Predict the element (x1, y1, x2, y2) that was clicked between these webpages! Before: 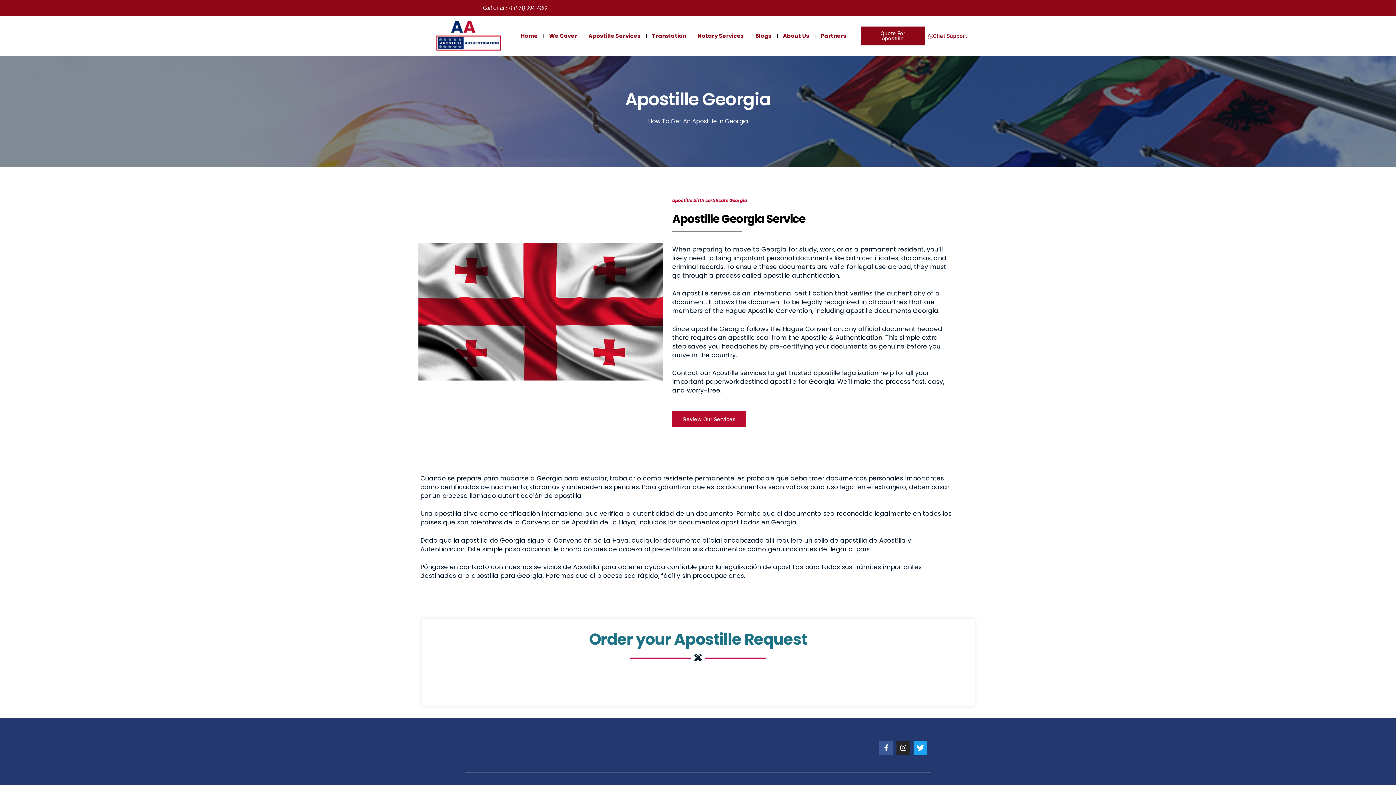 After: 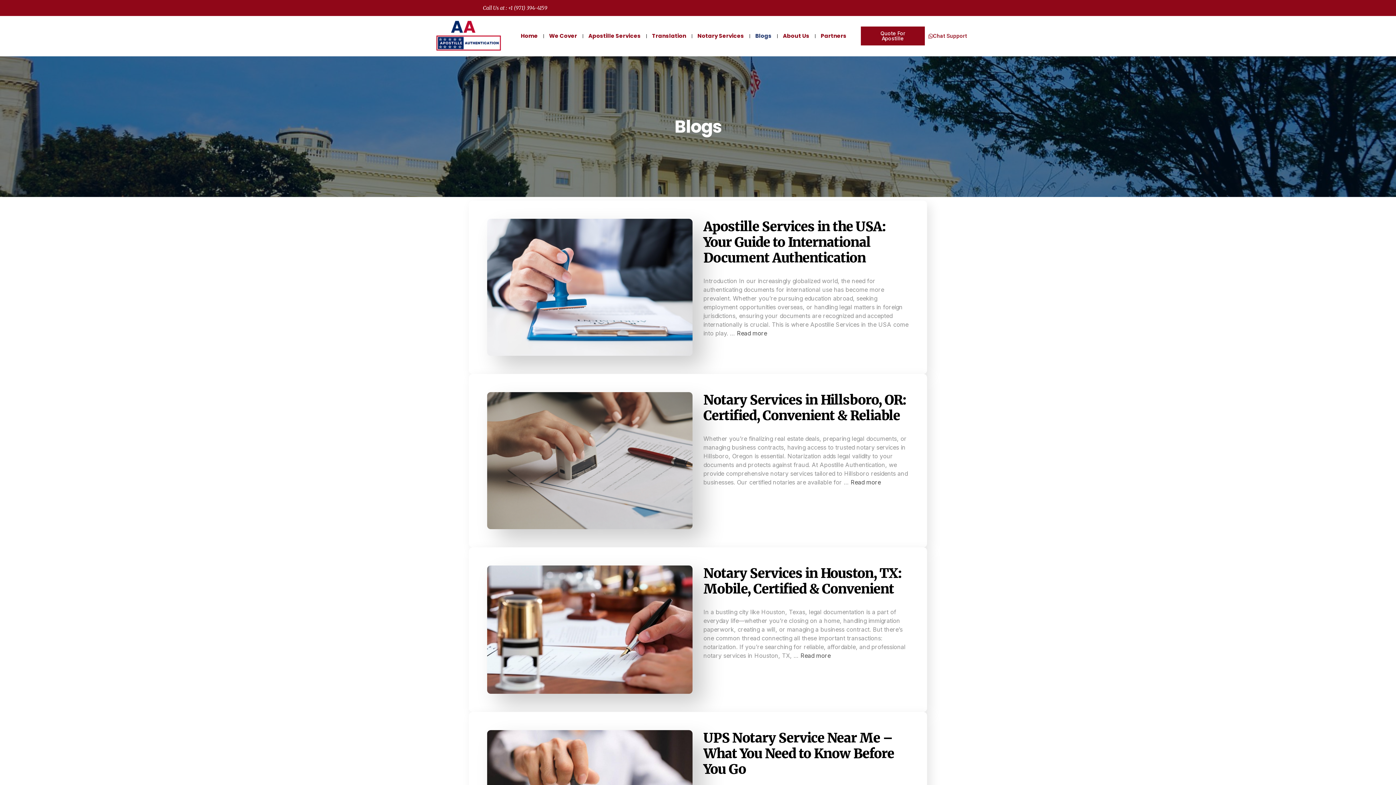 Action: bbox: (750, 30, 777, 41) label: Blogs